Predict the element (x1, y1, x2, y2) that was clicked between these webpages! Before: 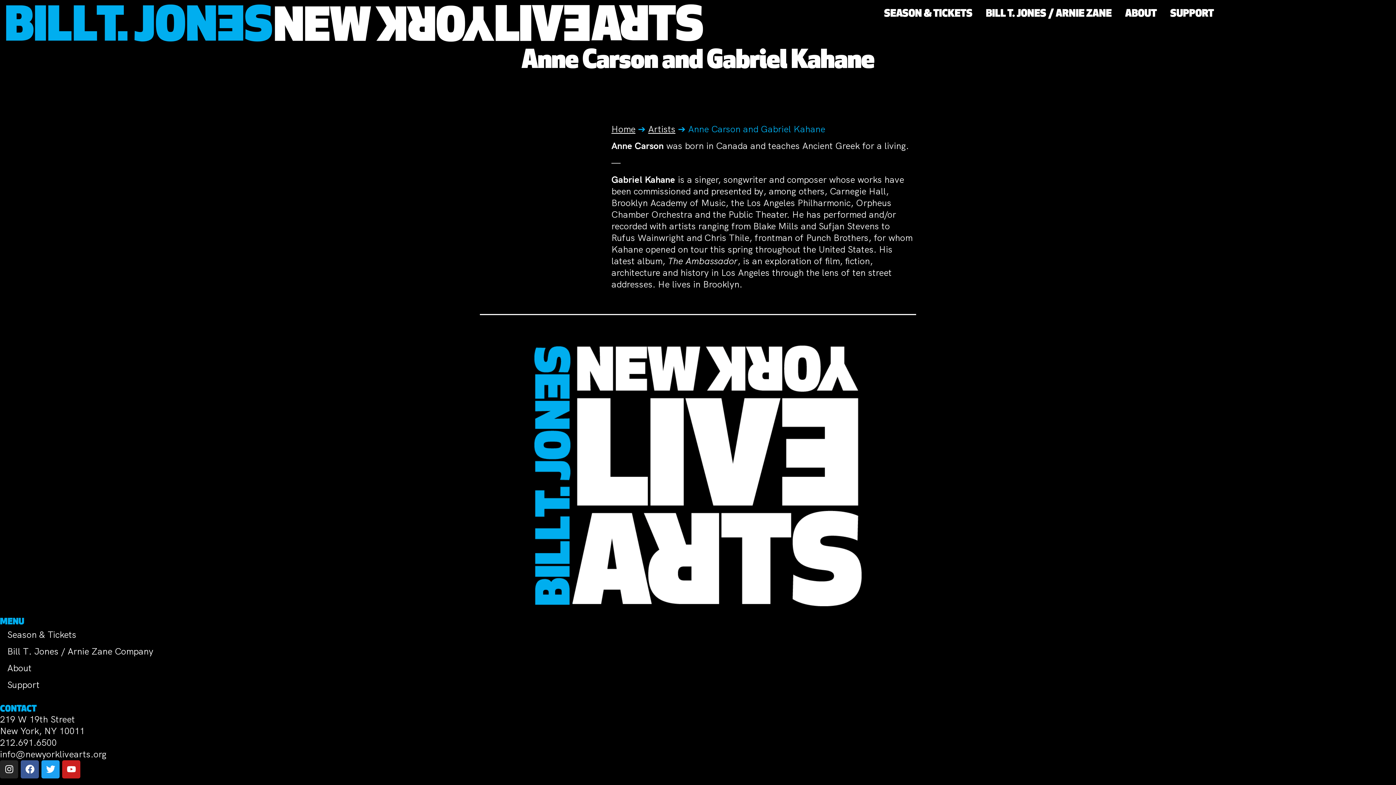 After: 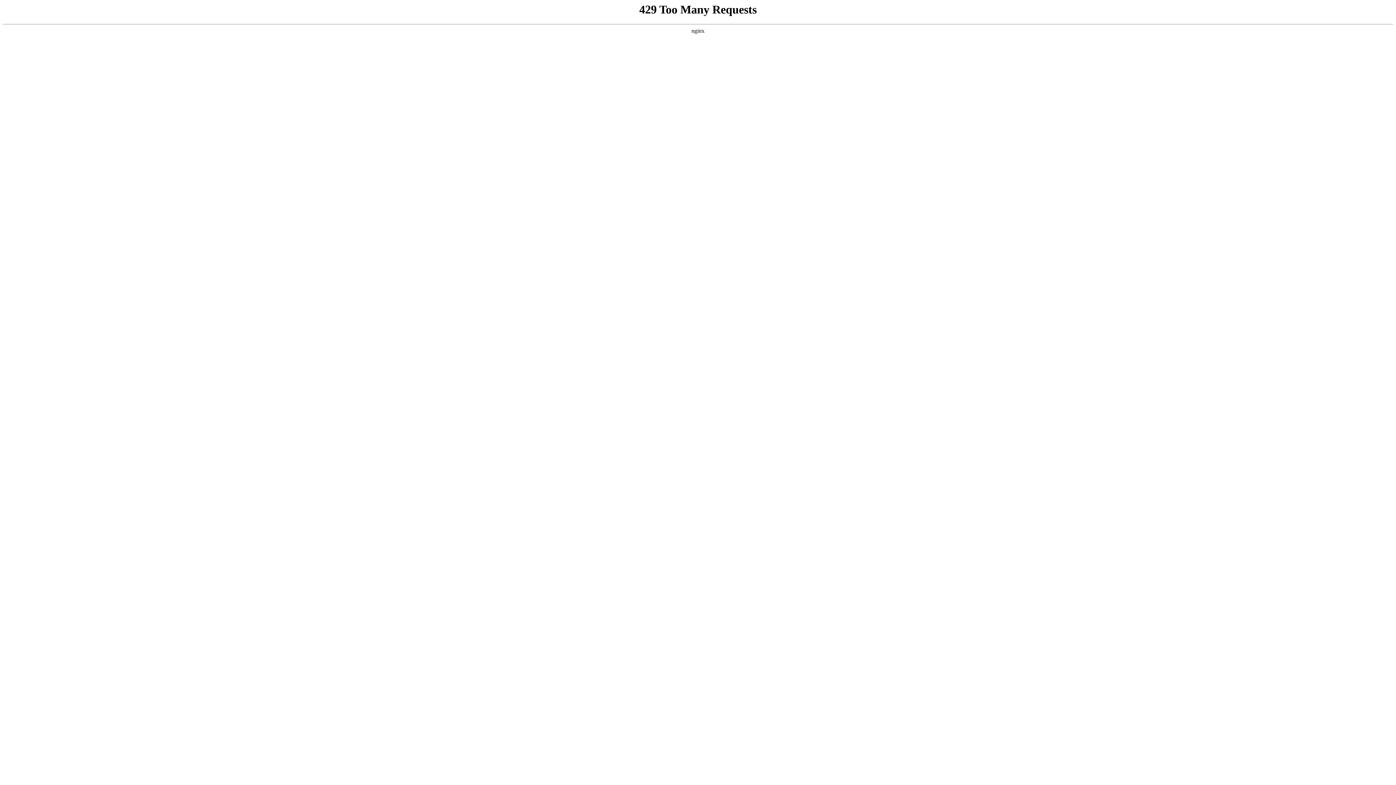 Action: bbox: (1170, 6, 1214, 21) label: SUPPORT